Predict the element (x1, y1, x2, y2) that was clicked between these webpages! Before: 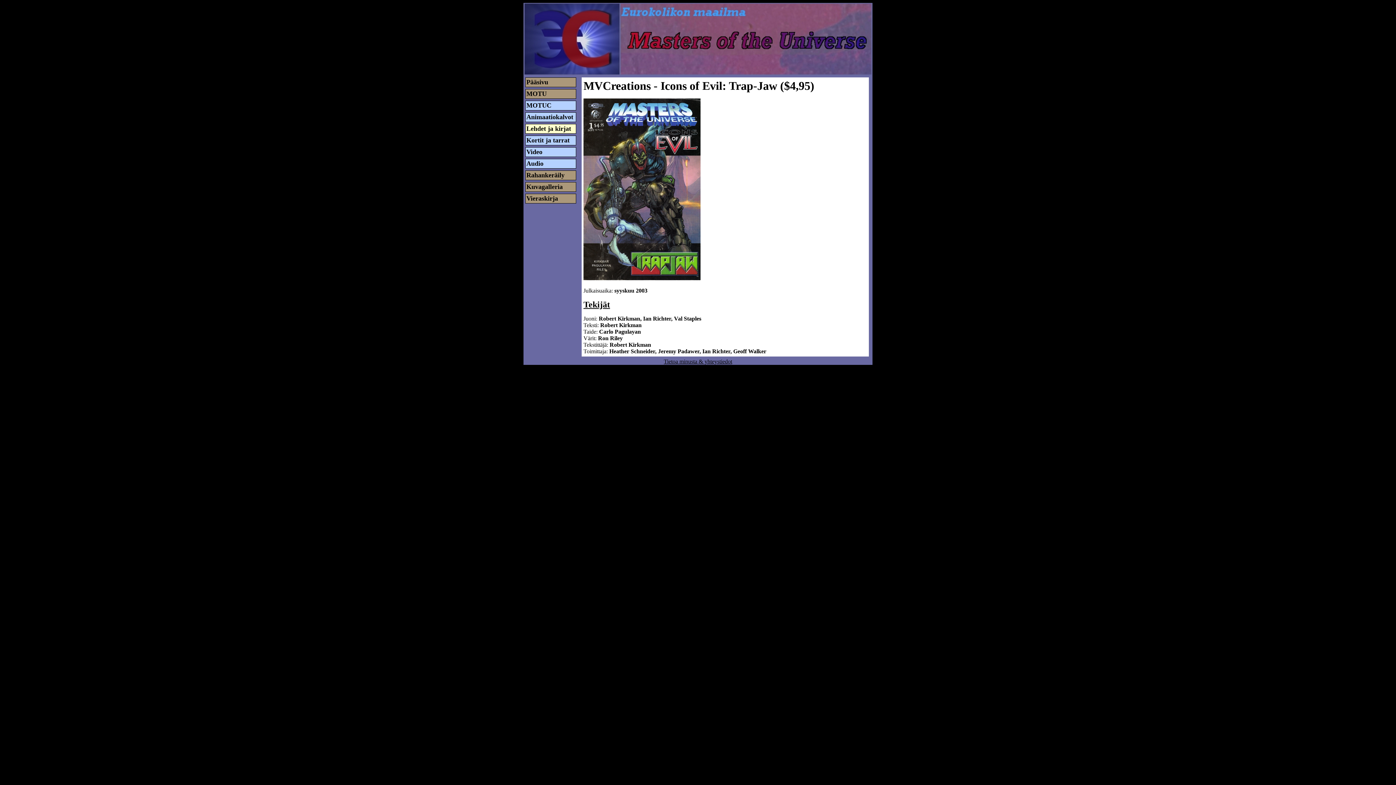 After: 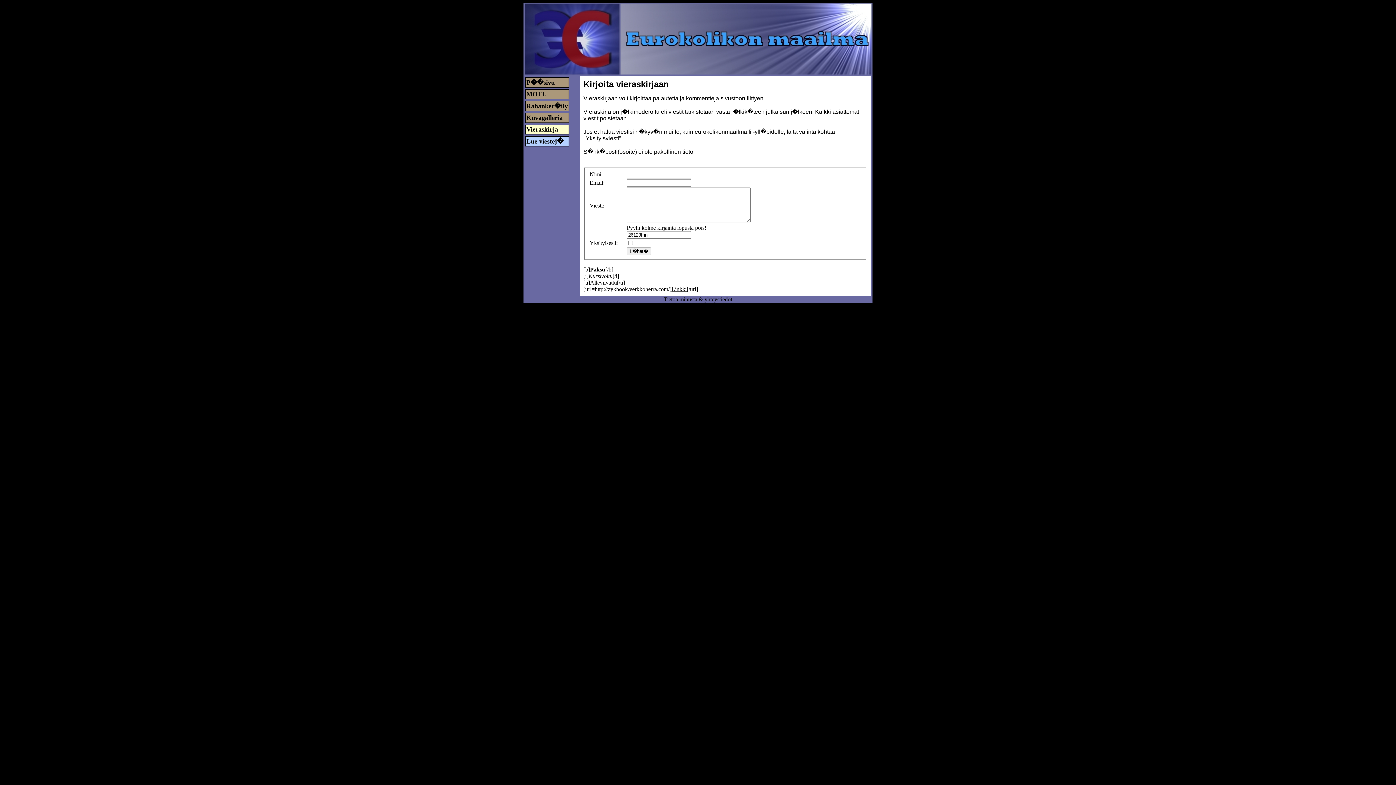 Action: bbox: (526, 195, 558, 201) label: Vieraskirja